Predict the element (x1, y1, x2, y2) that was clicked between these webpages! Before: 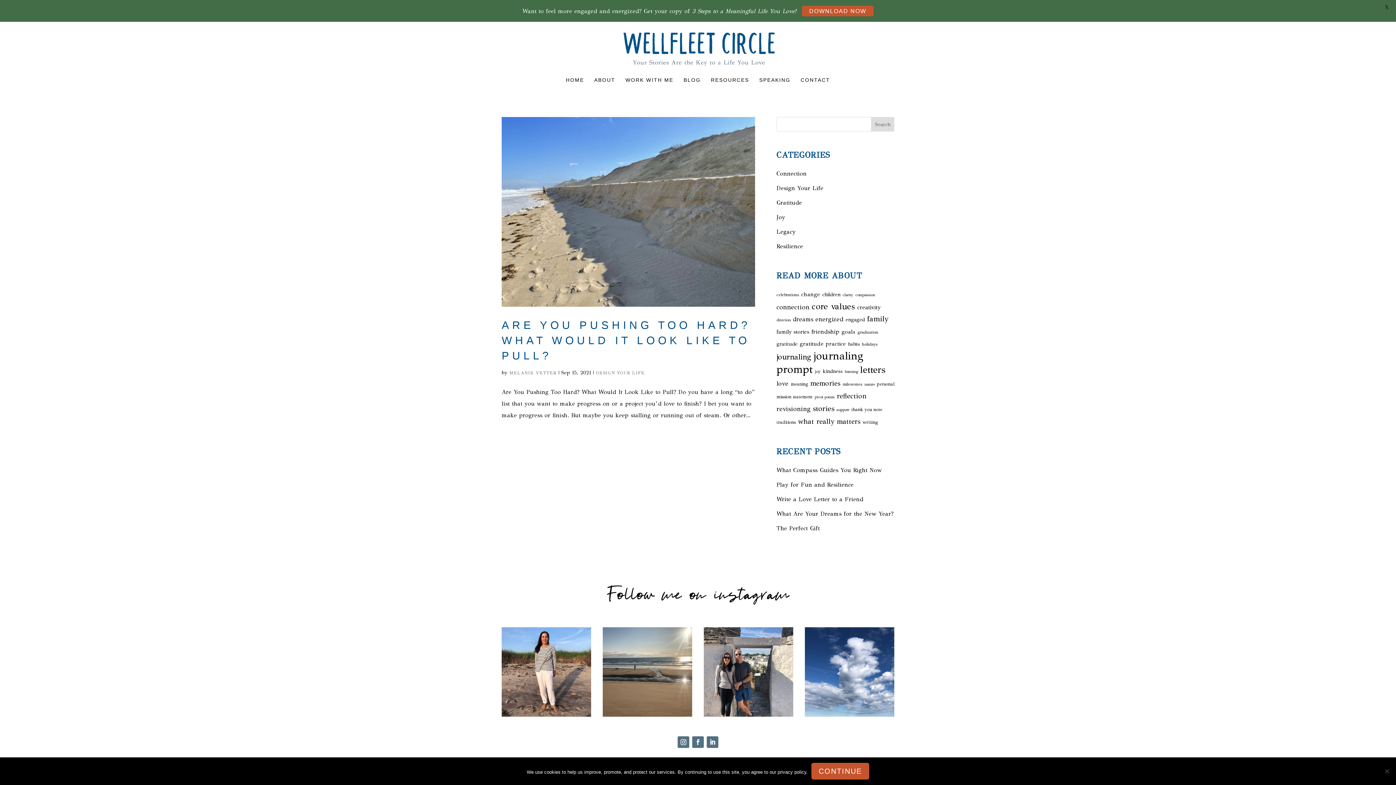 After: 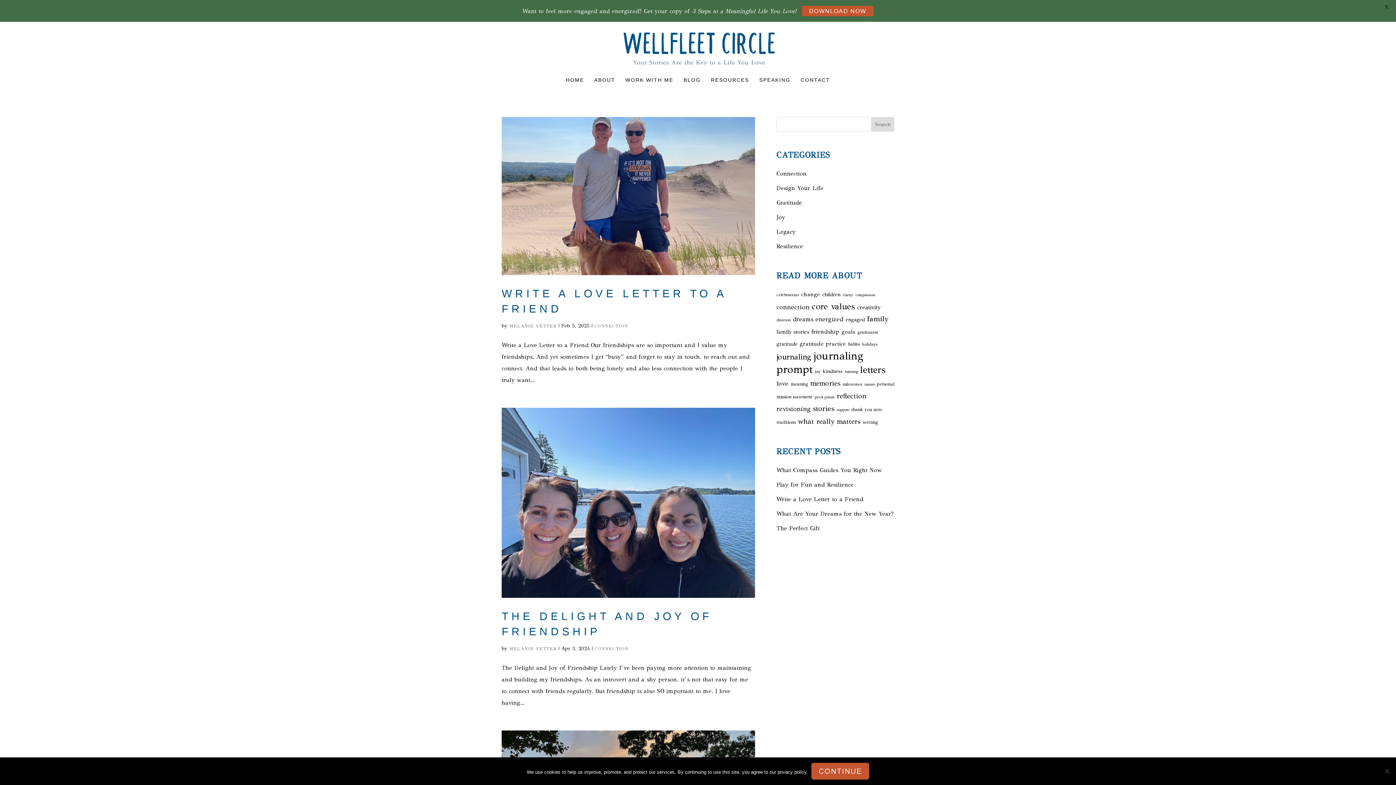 Action: bbox: (811, 328, 839, 335) label: friendship (15 items)